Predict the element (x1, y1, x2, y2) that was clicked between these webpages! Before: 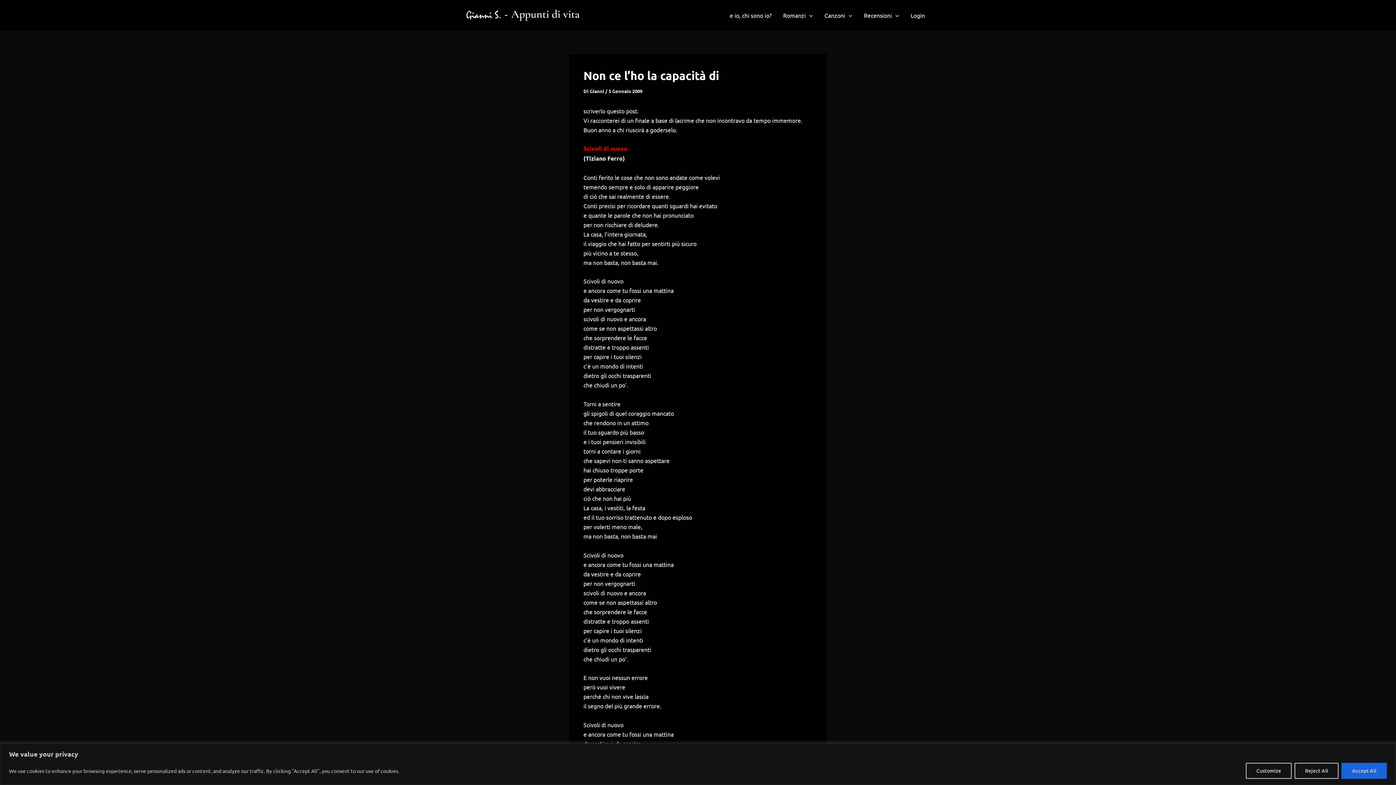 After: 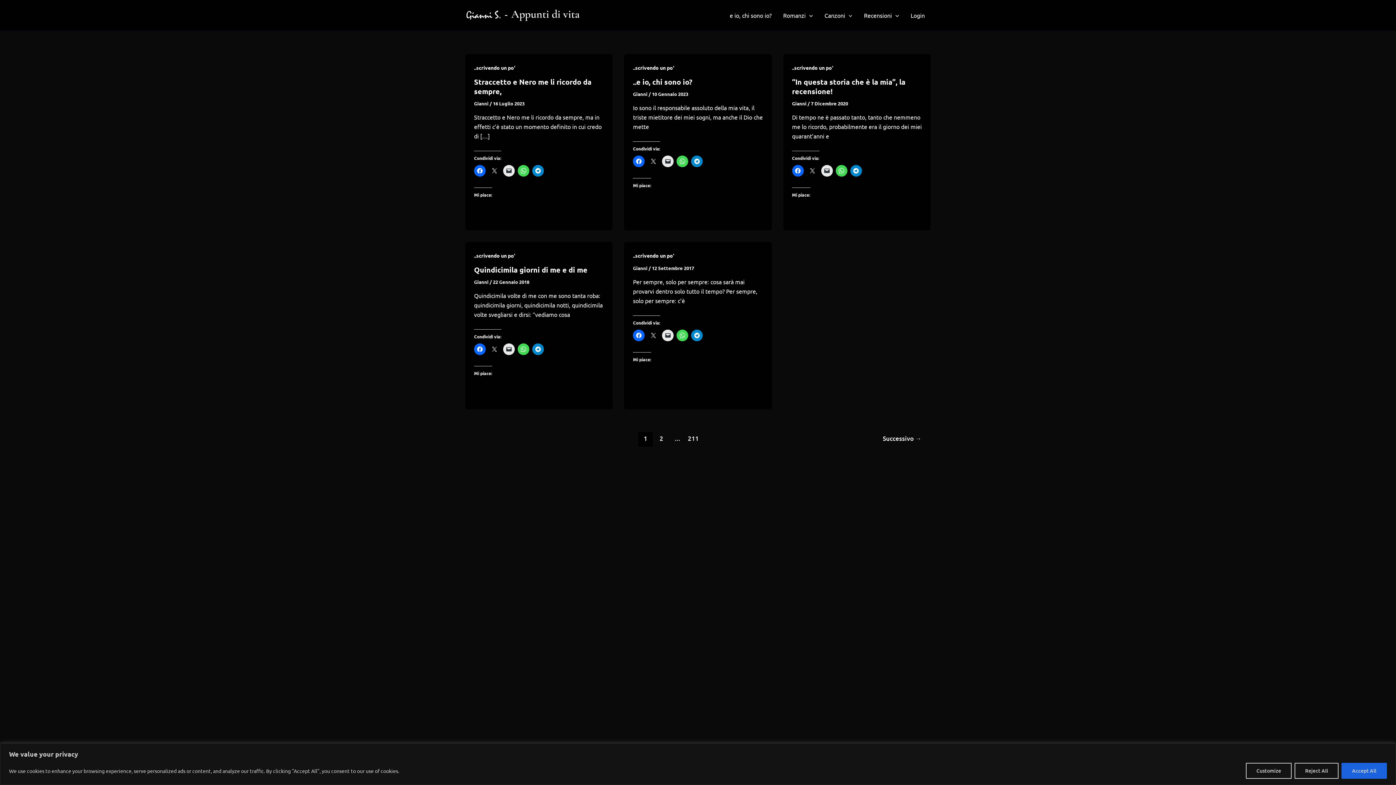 Action: bbox: (465, 10, 581, 17)